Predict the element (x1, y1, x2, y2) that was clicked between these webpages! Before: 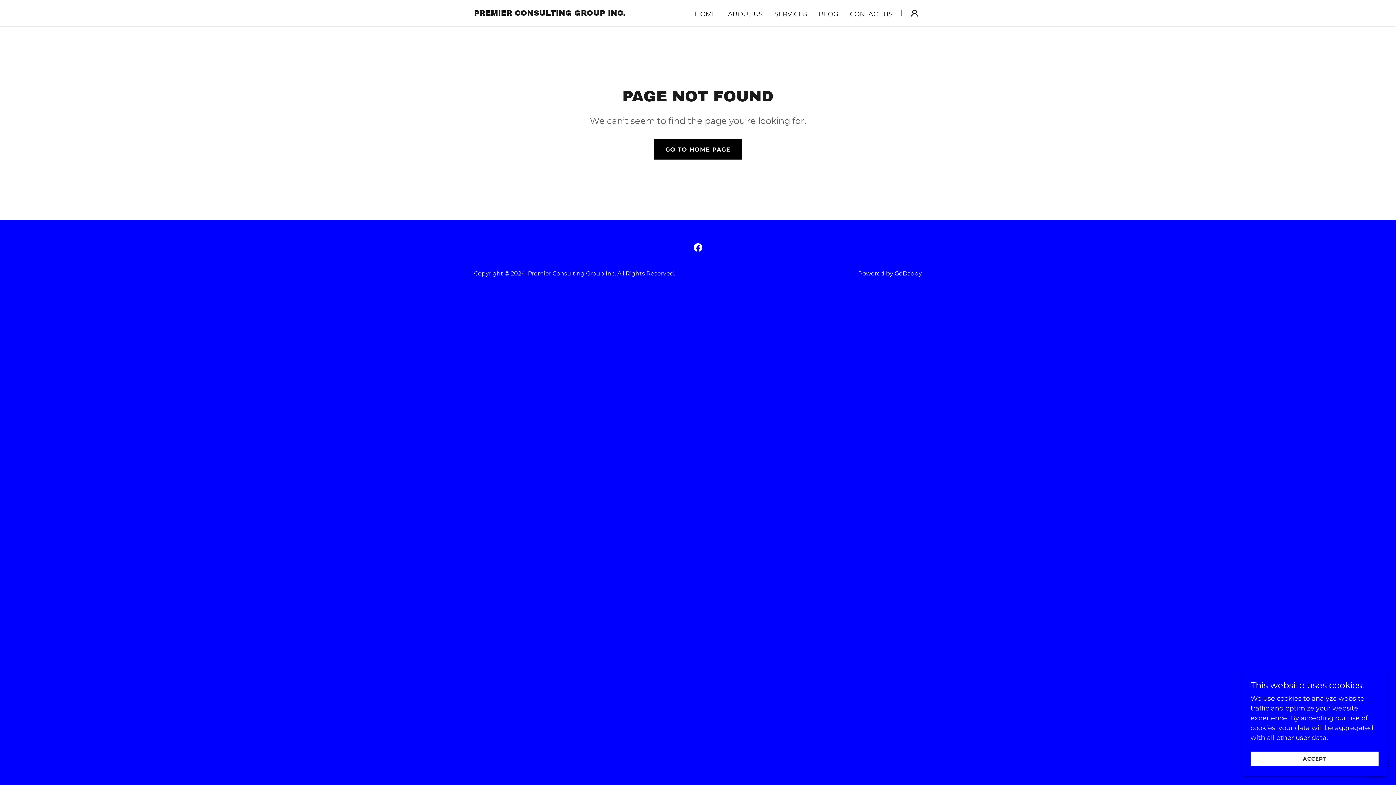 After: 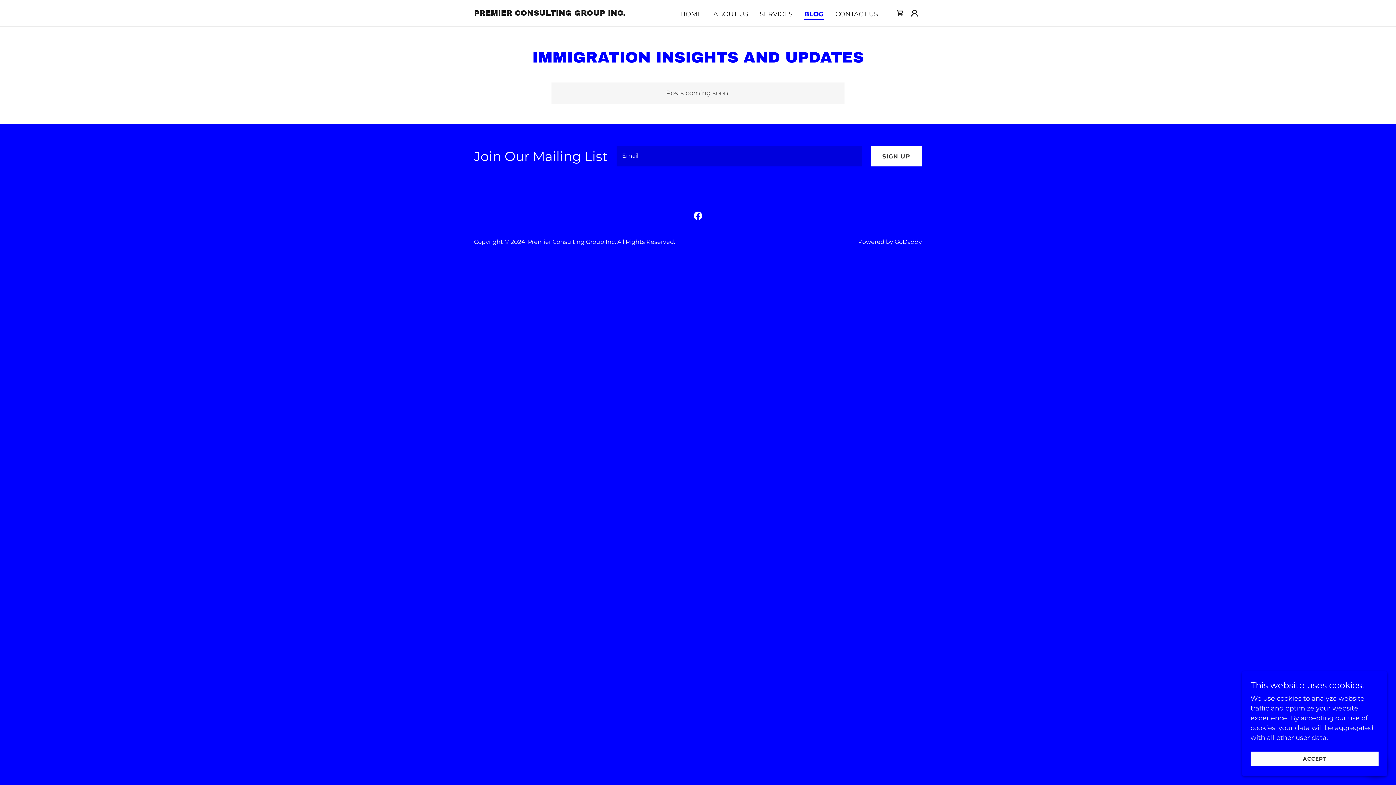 Action: bbox: (816, 7, 840, 20) label: BLOG